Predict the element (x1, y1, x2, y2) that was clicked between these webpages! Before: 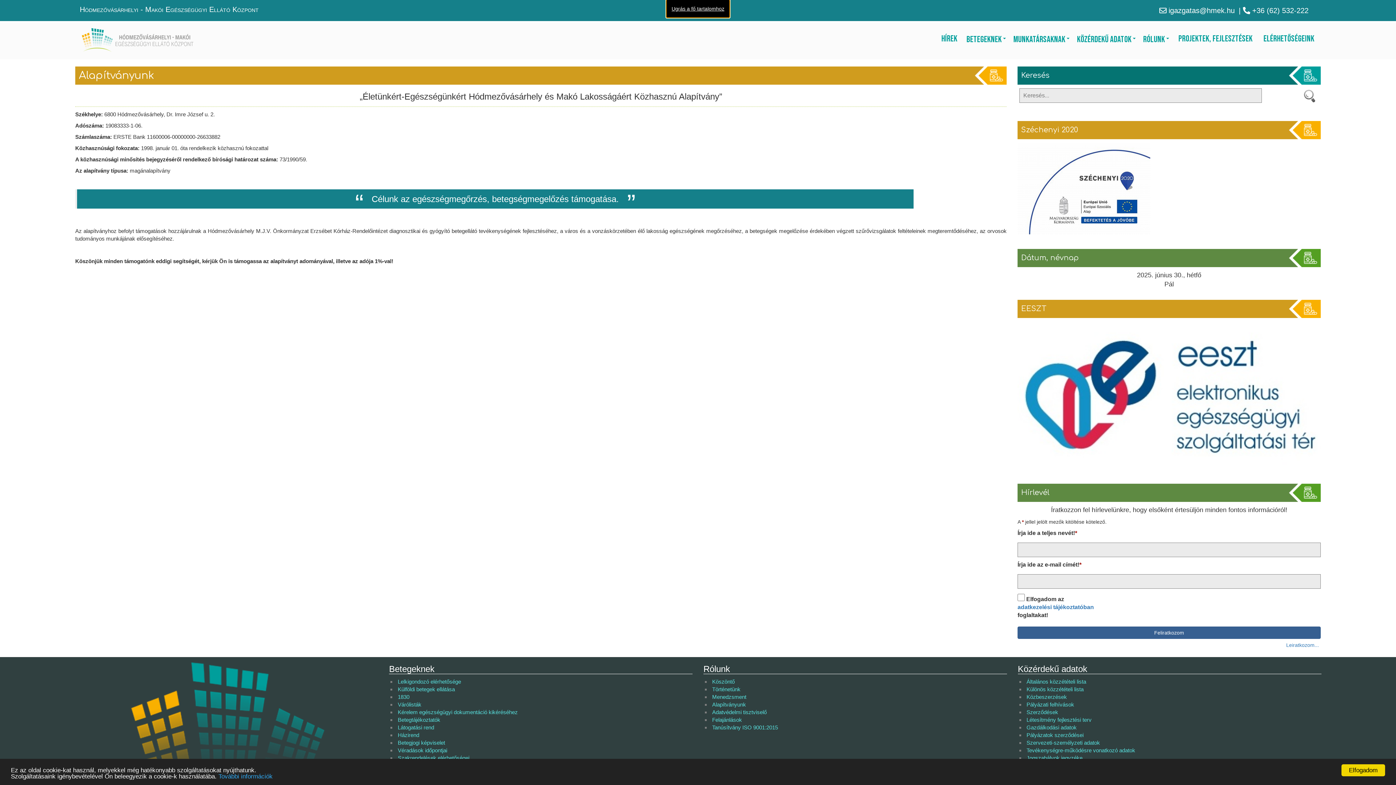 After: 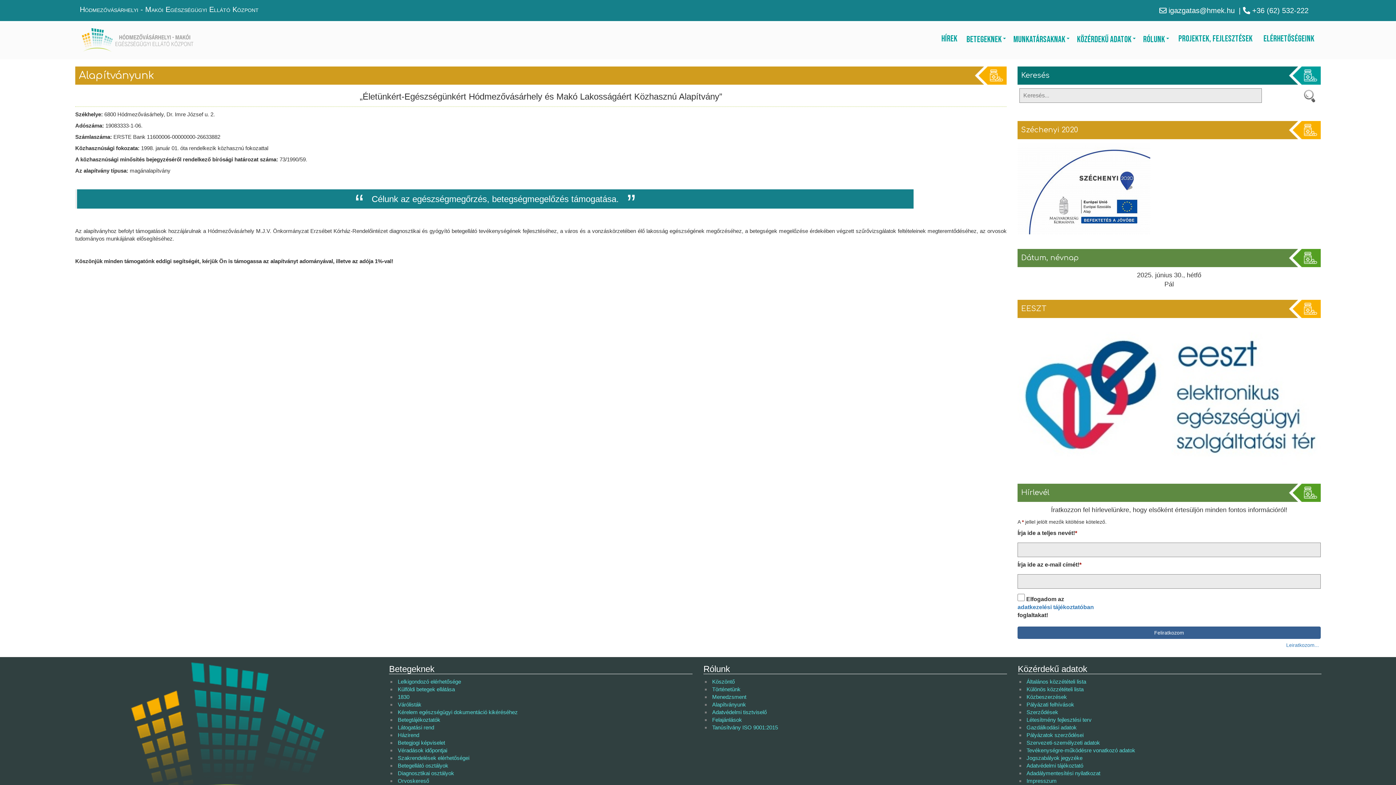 Action: label: Elfogadom bbox: (1341, 764, 1385, 776)